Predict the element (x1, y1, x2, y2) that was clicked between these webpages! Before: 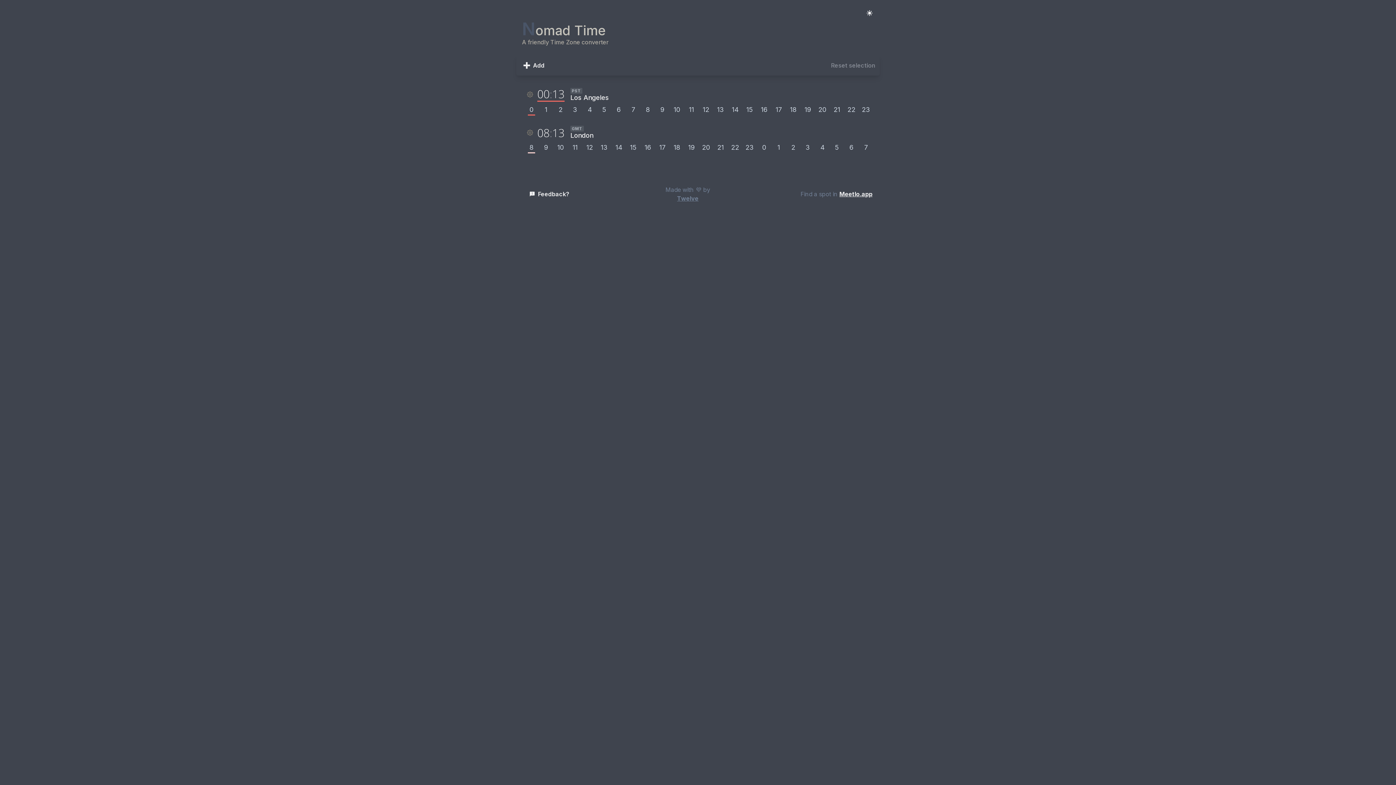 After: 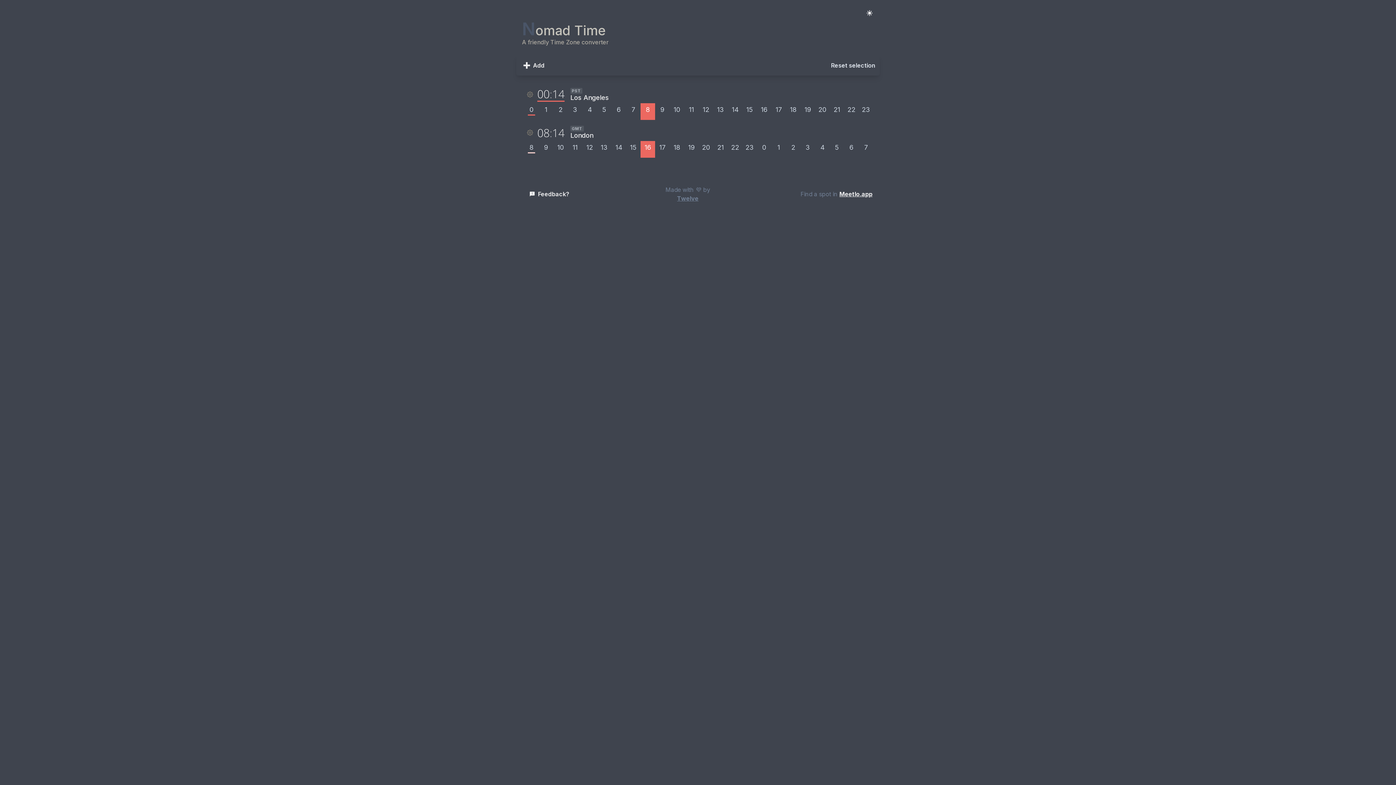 Action: label: 16 bbox: (640, 141, 655, 157)